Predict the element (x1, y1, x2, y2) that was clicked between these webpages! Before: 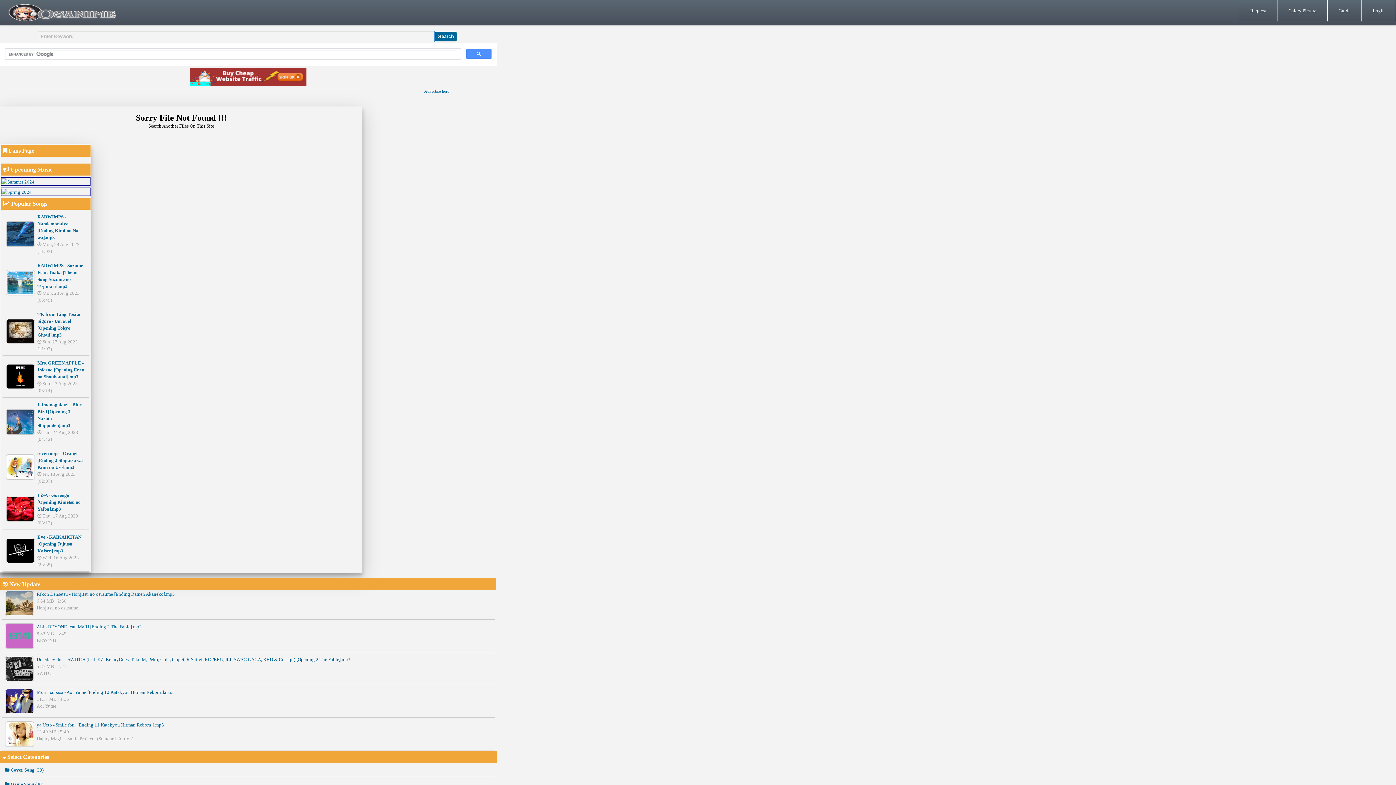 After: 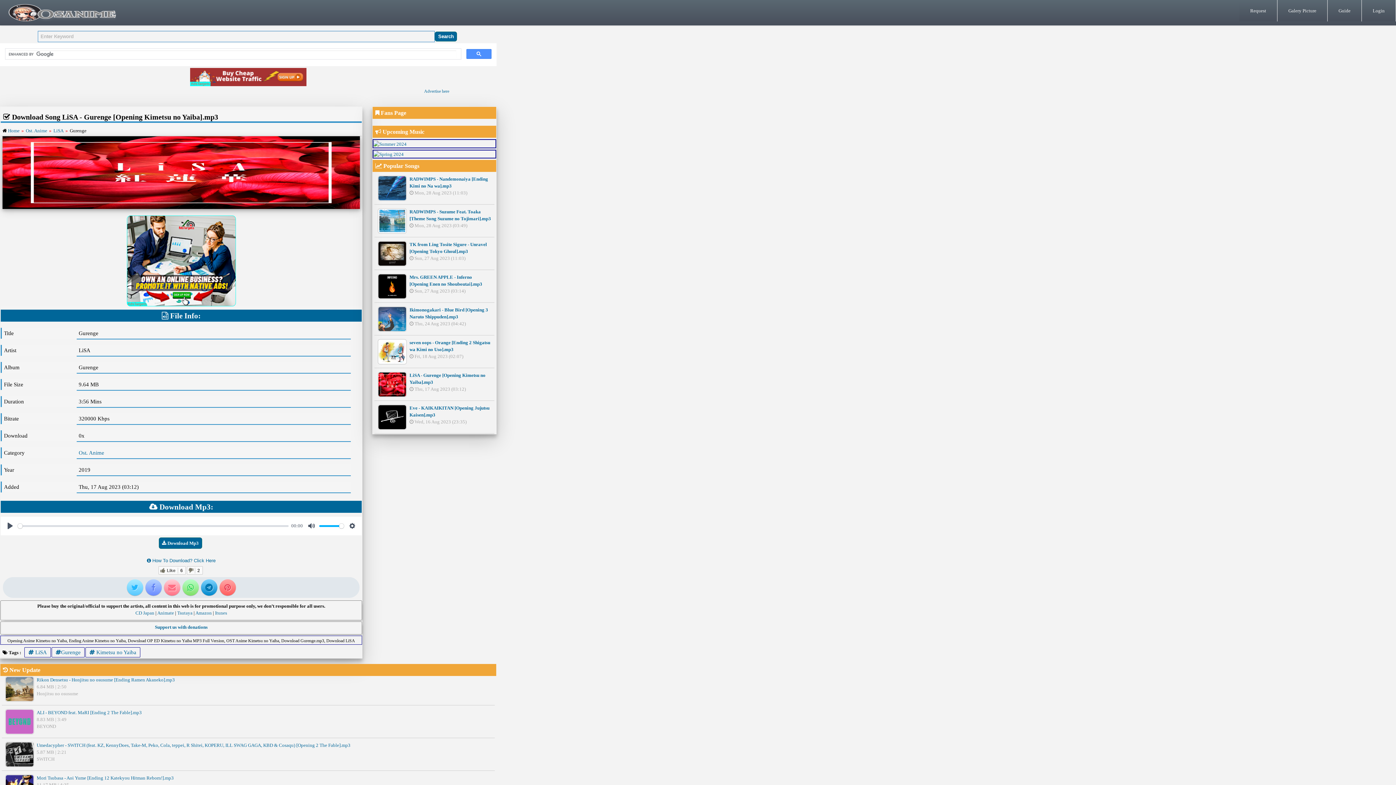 Action: label: LiSA - Gurenge [Opening Kimetsu no Yaiba].mp3 bbox: (37, 492, 80, 512)